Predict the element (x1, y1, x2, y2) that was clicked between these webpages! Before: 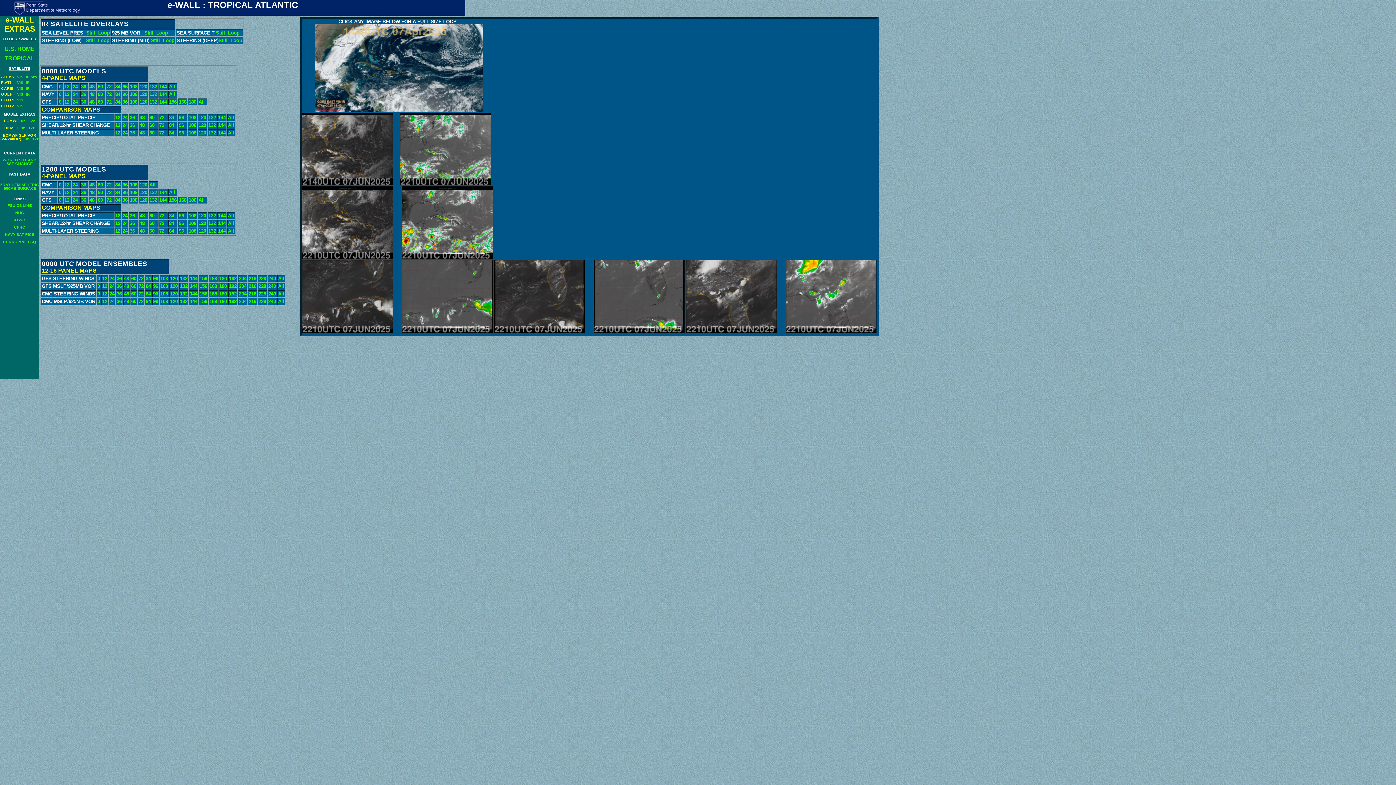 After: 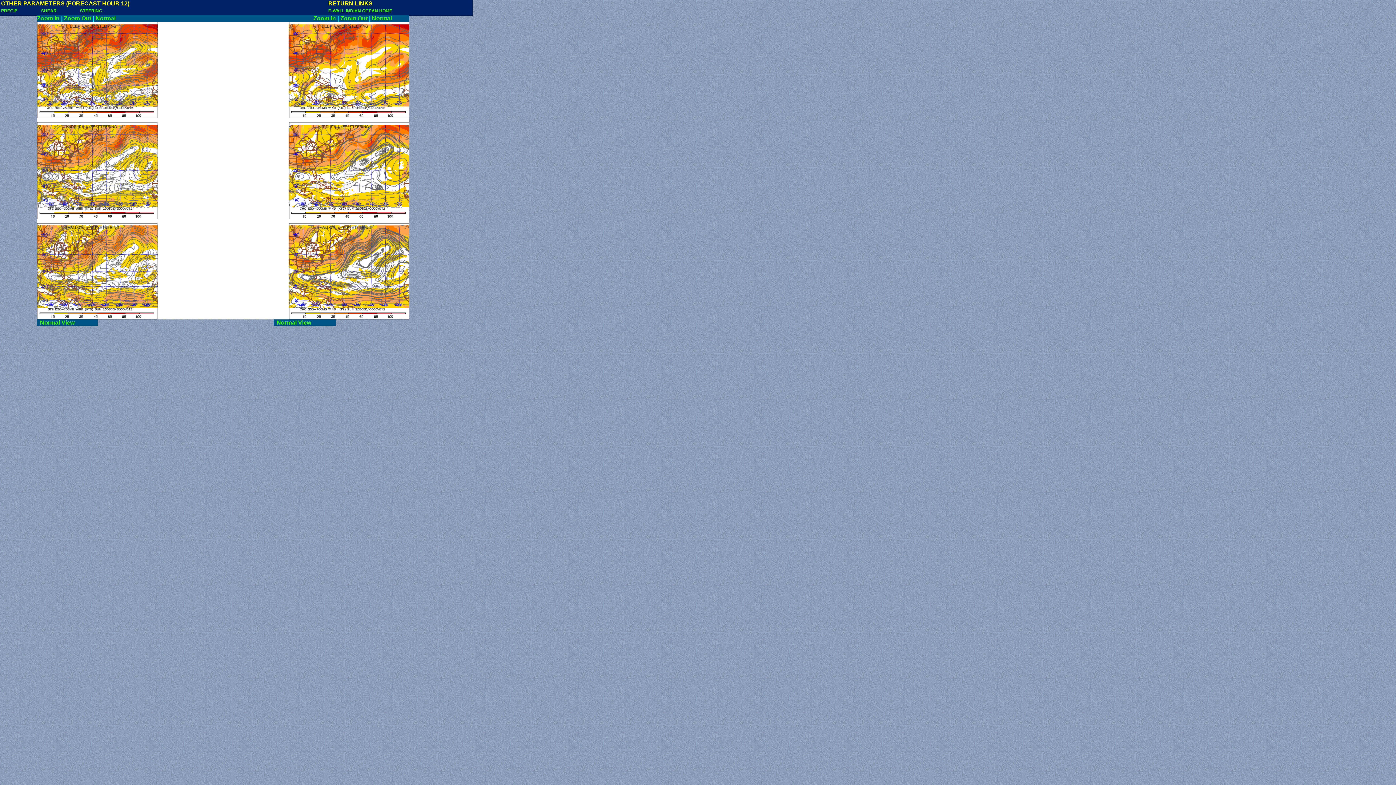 Action: label: 12 bbox: (115, 228, 120, 233)